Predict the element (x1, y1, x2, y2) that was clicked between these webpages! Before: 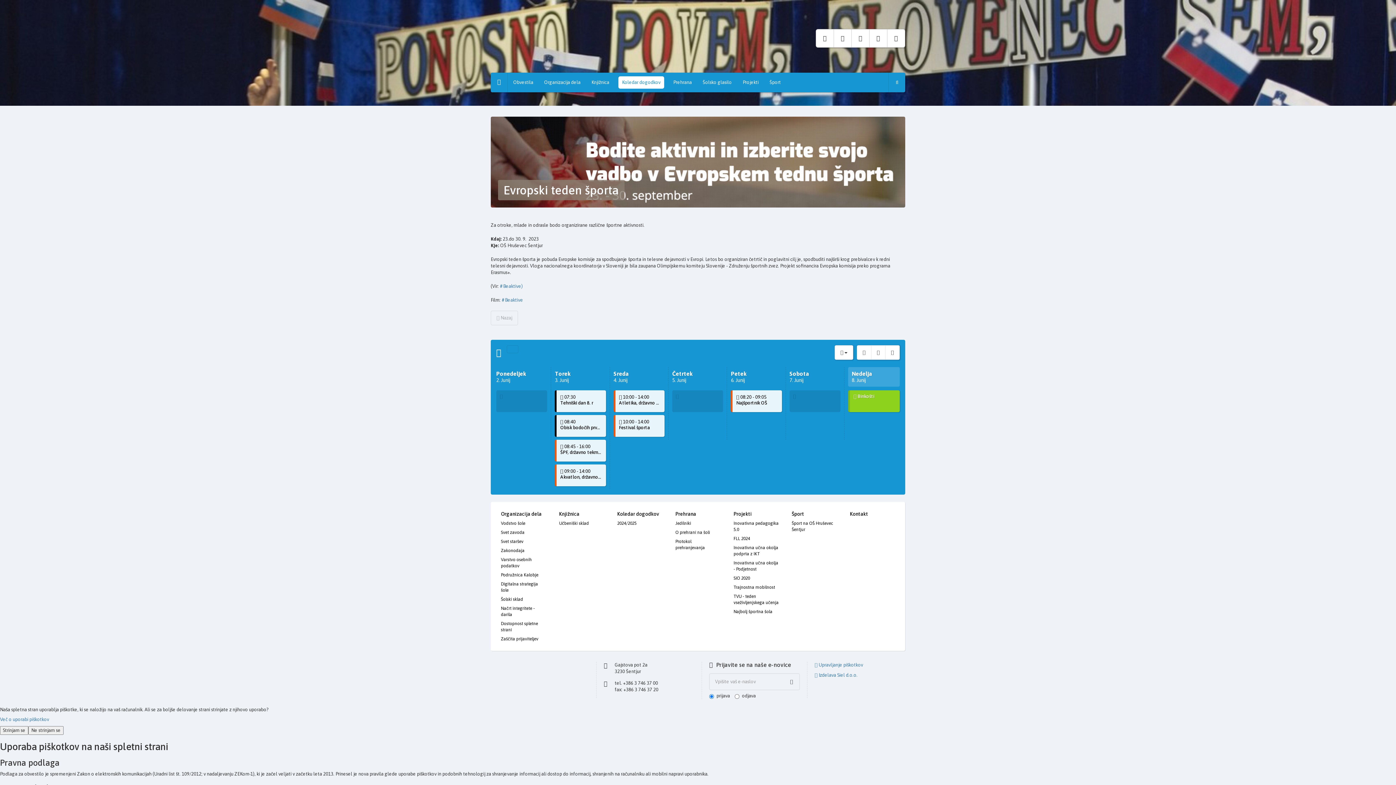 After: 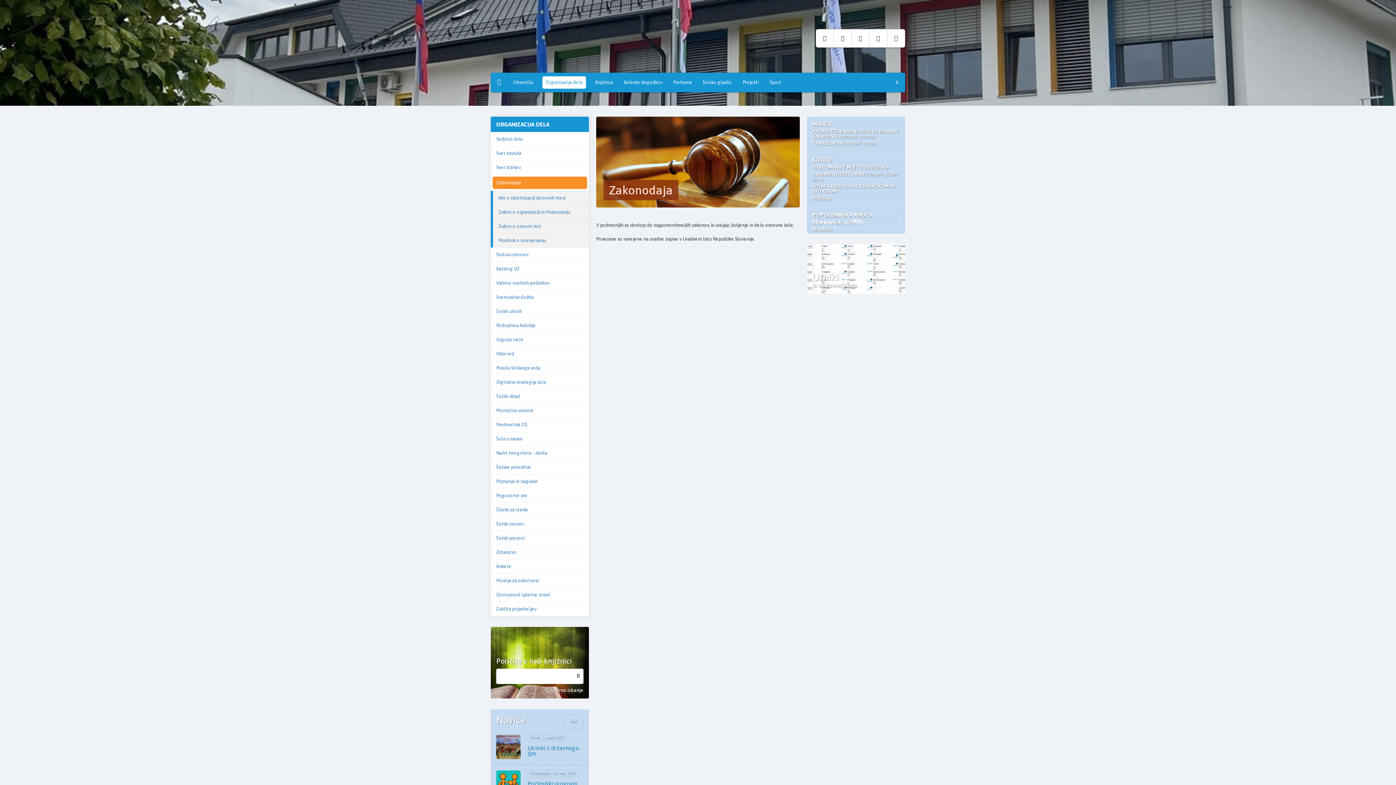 Action: label: Zakonodaja bbox: (498, 546, 549, 555)